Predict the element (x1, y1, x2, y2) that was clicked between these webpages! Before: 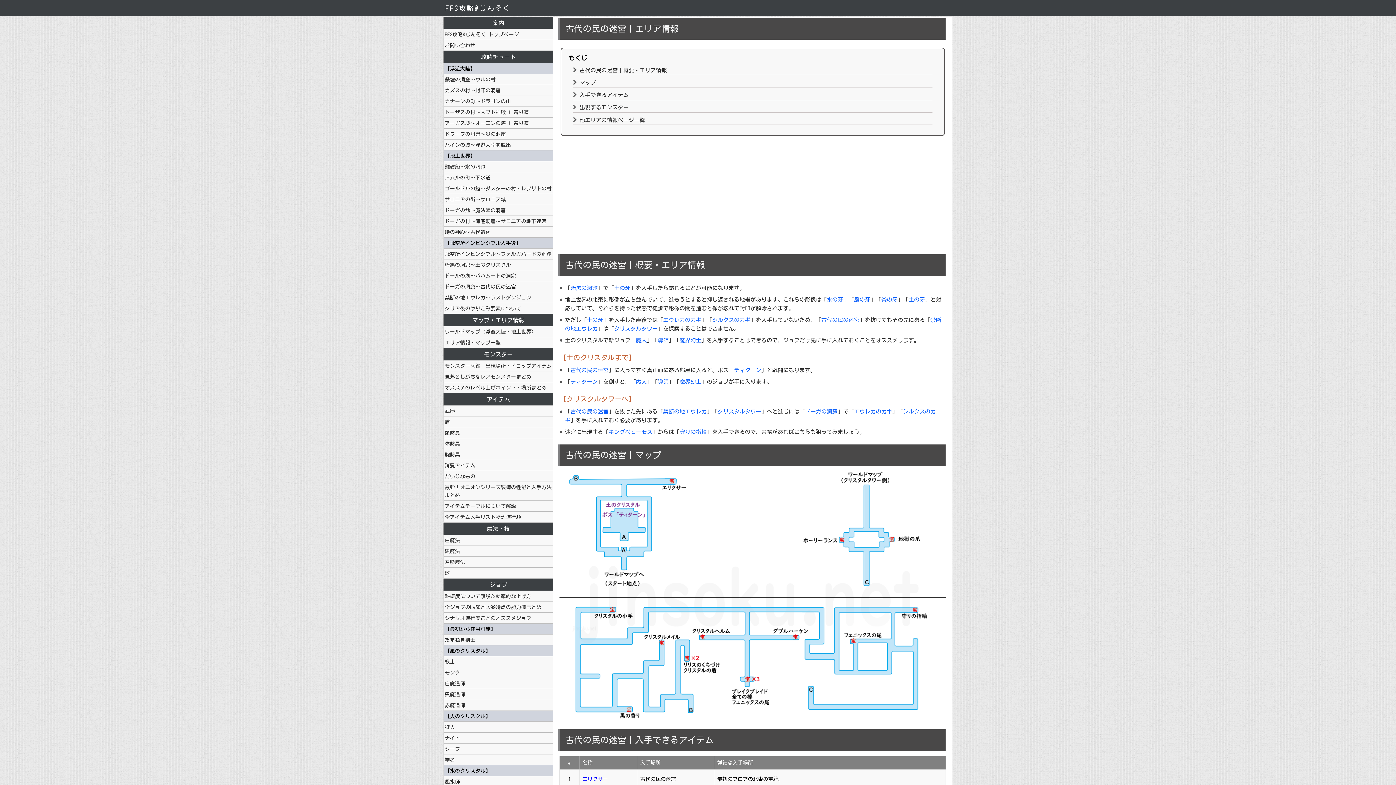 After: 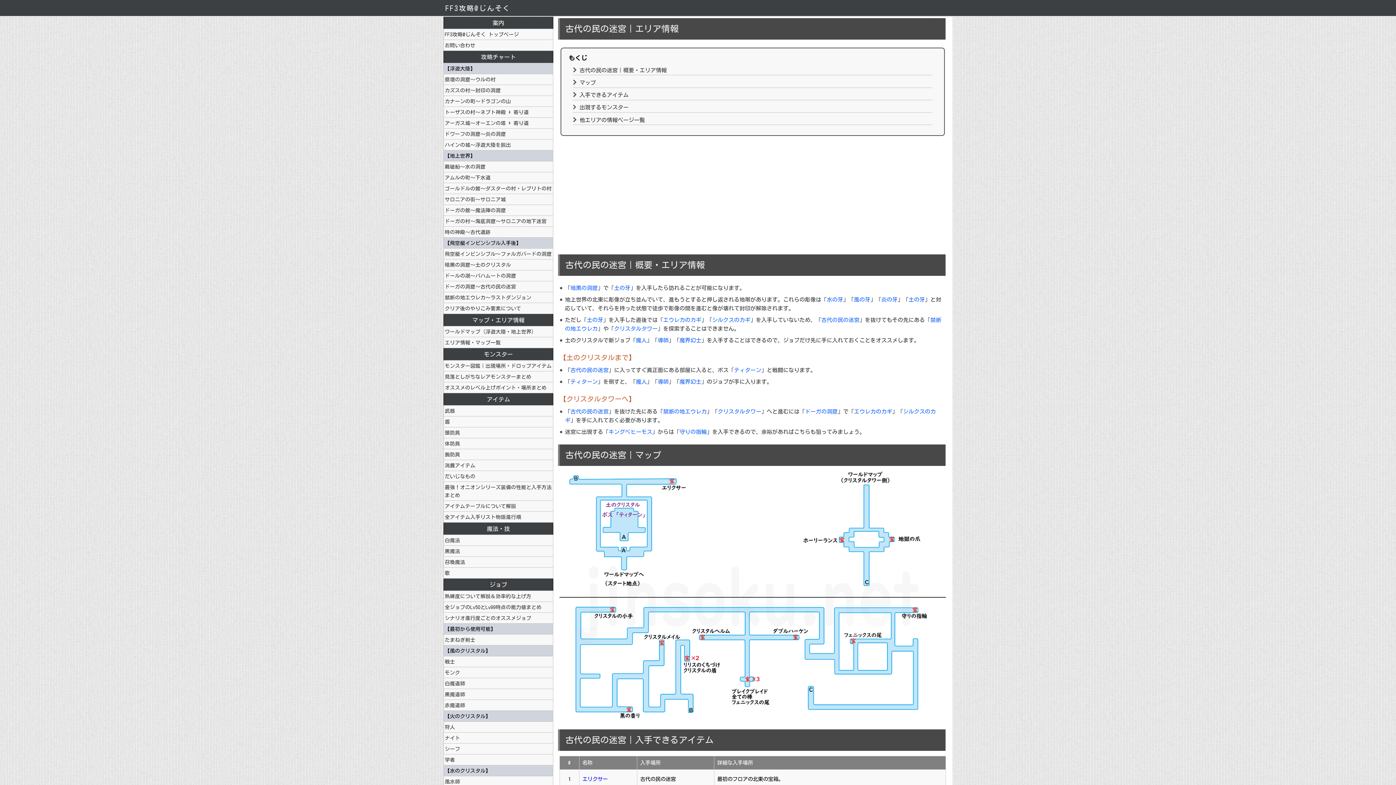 Action: bbox: (821, 317, 859, 323) label: 古代の民の迷宮